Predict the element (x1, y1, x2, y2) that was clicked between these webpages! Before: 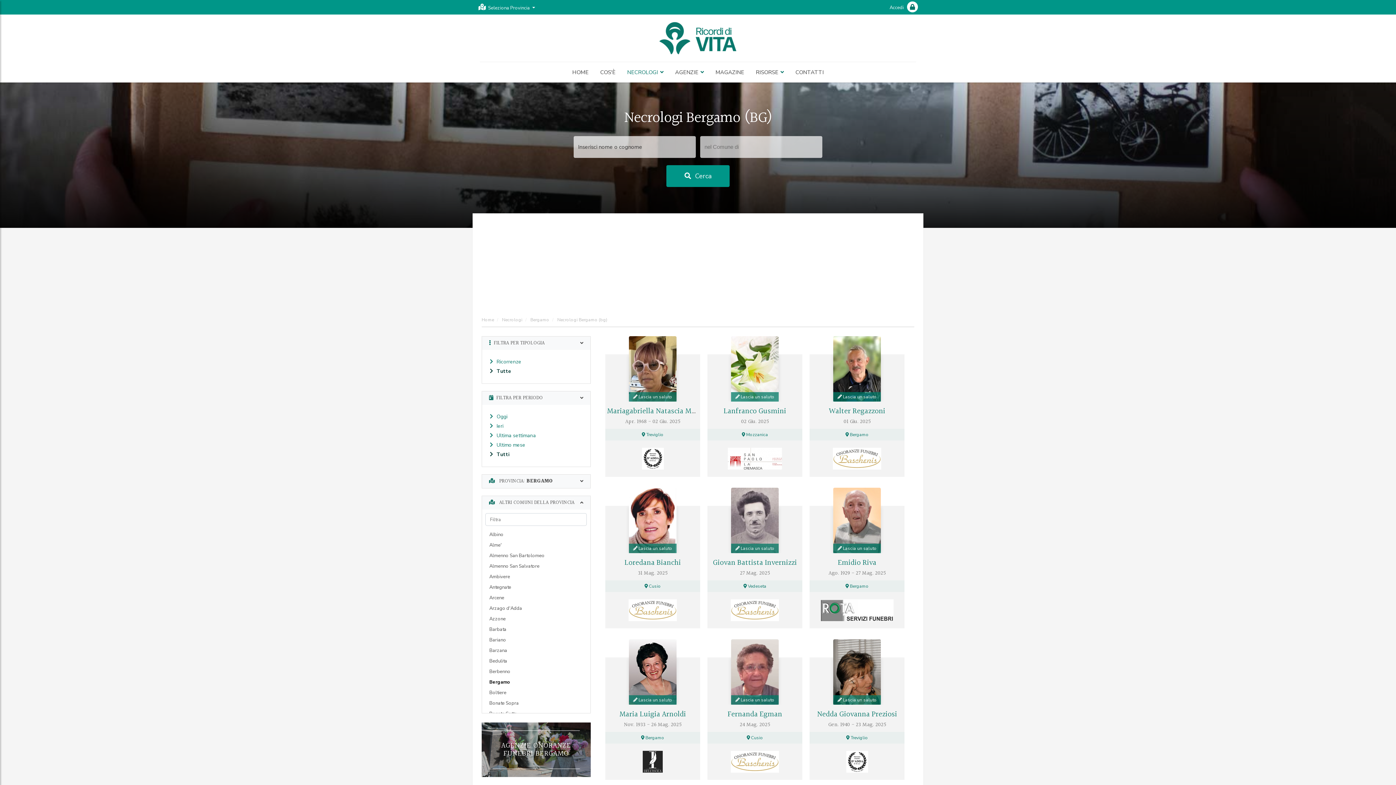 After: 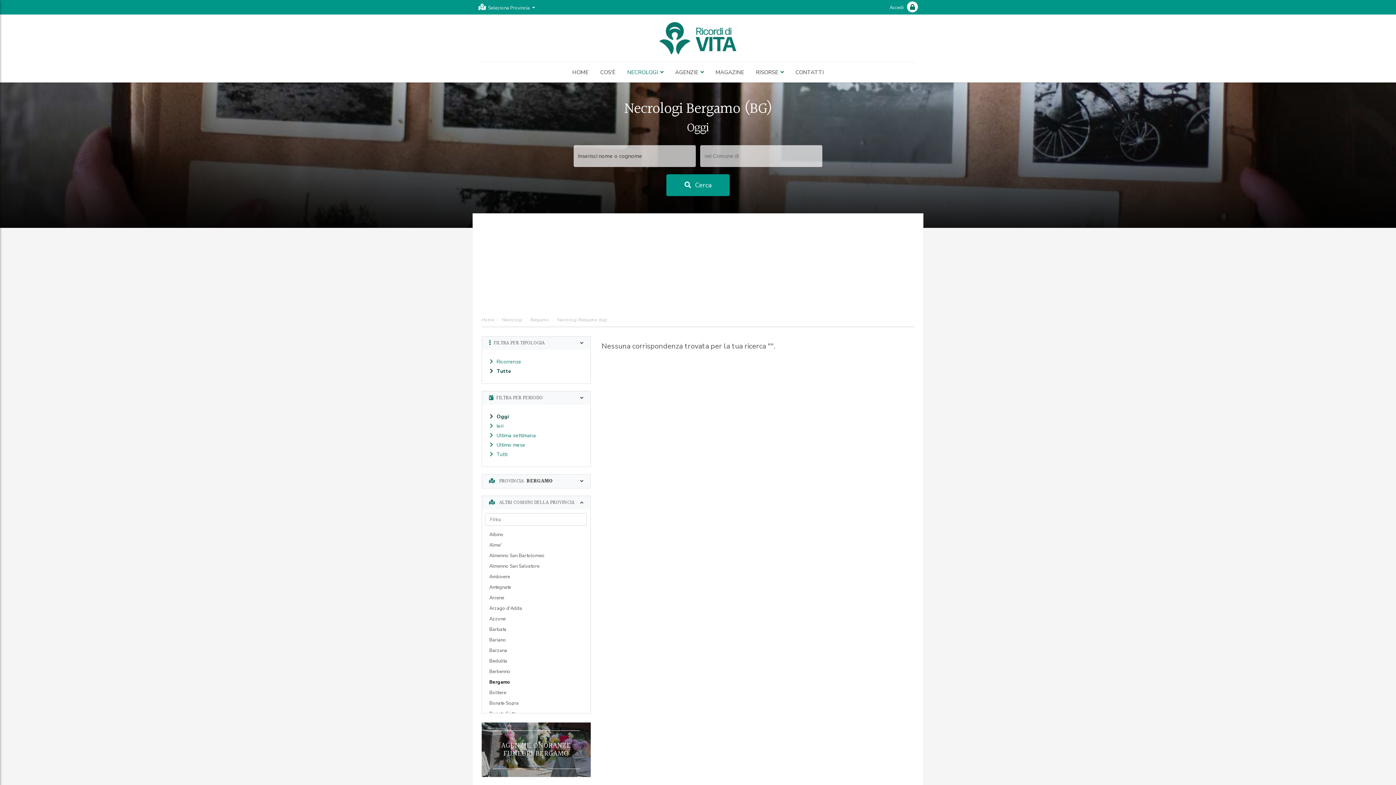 Action: bbox: (496, 413, 507, 420) label: Oggi